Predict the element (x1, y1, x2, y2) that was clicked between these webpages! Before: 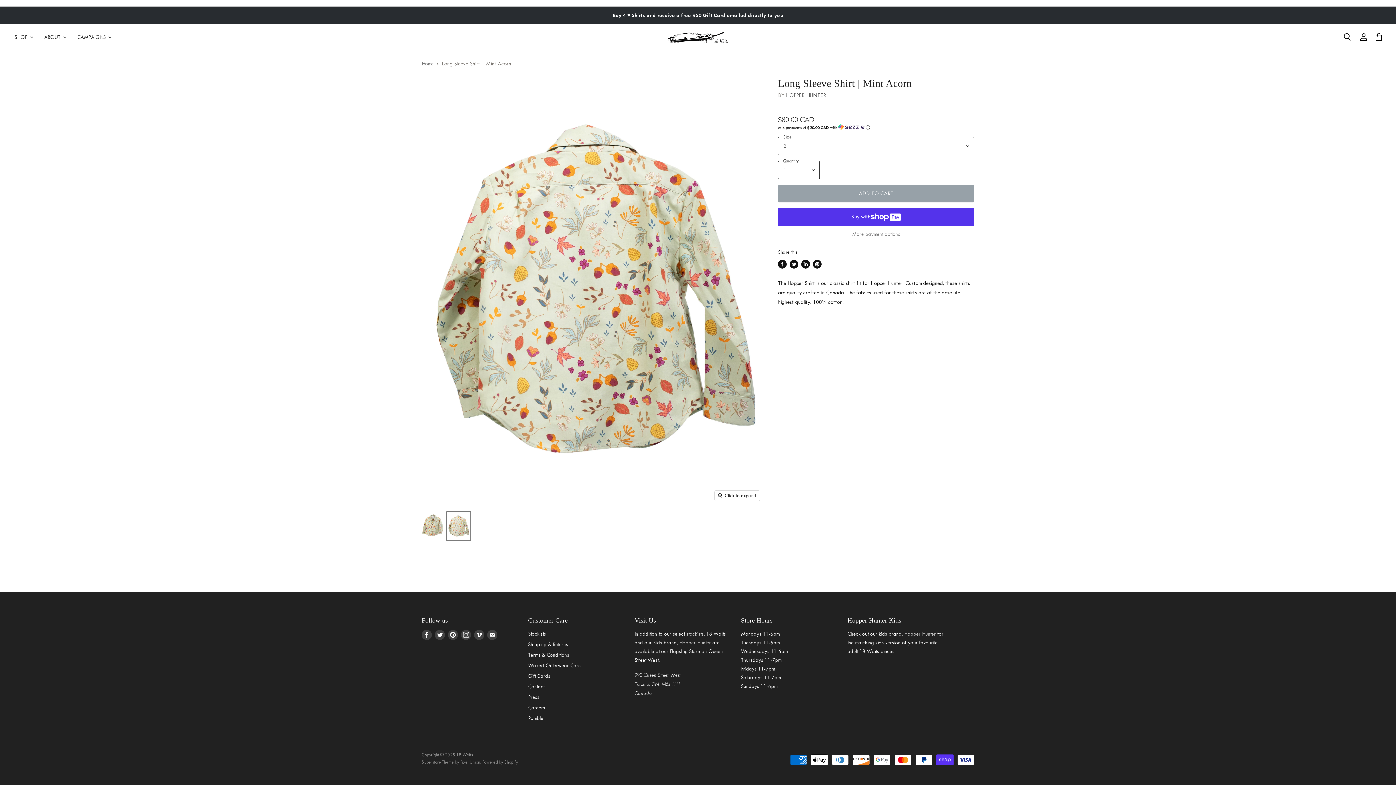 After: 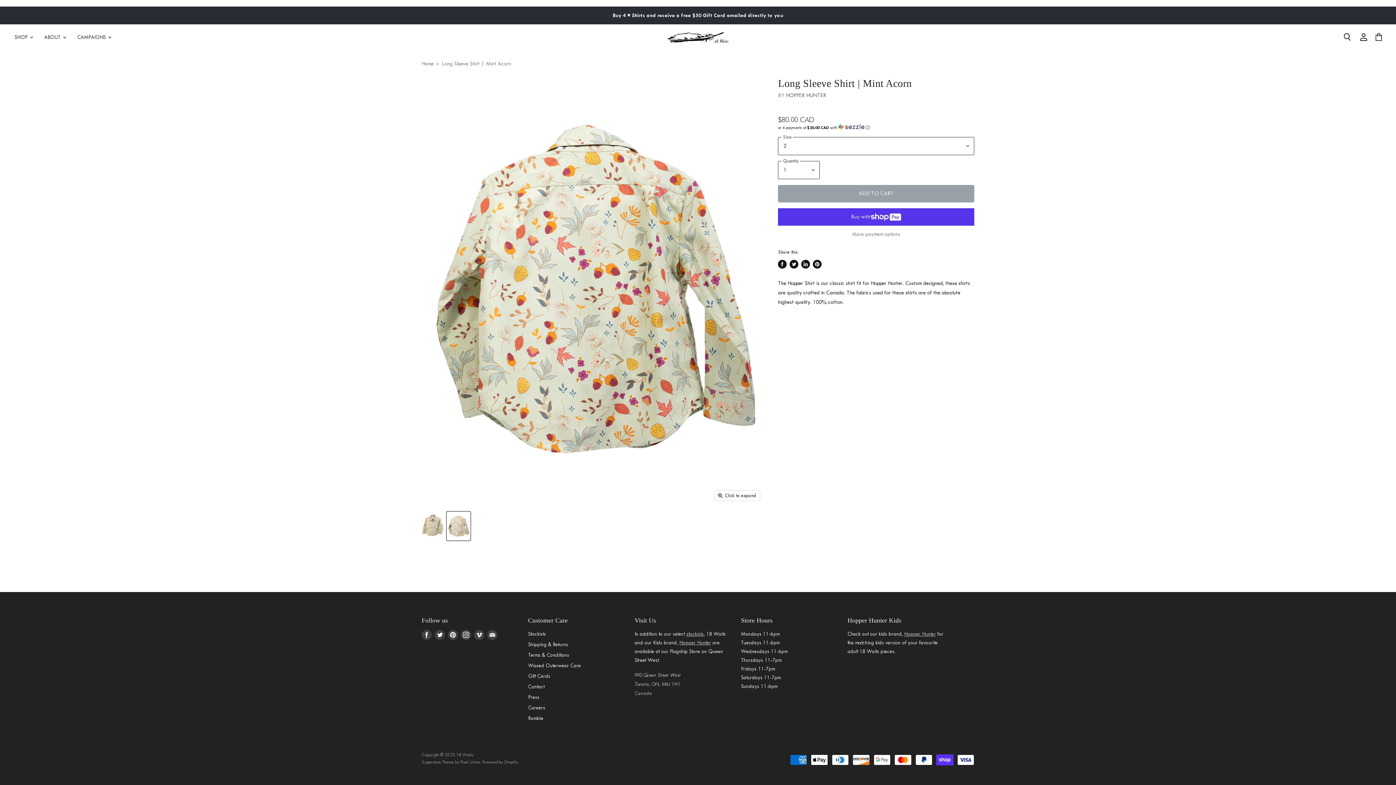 Action: bbox: (485, 628, 498, 641) label: Find us on E-mail